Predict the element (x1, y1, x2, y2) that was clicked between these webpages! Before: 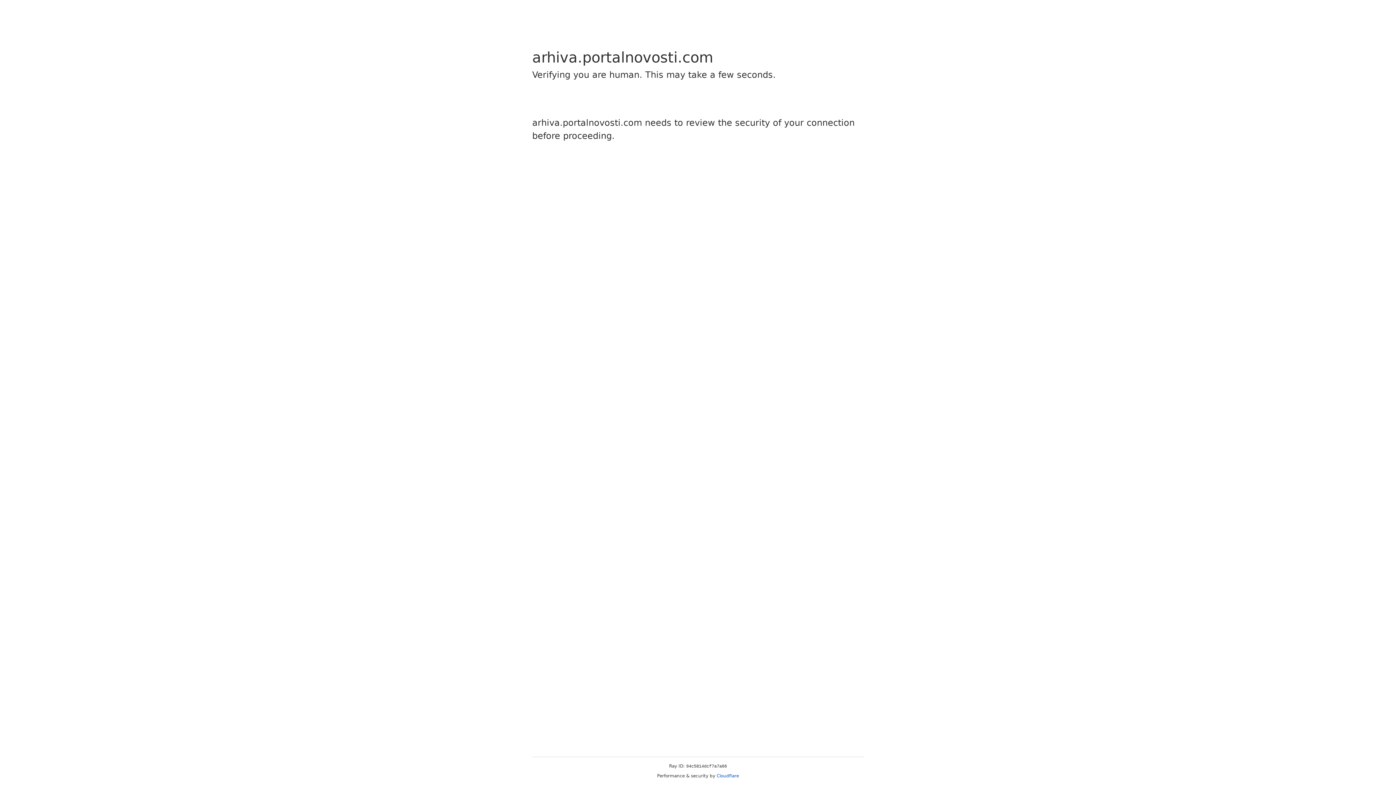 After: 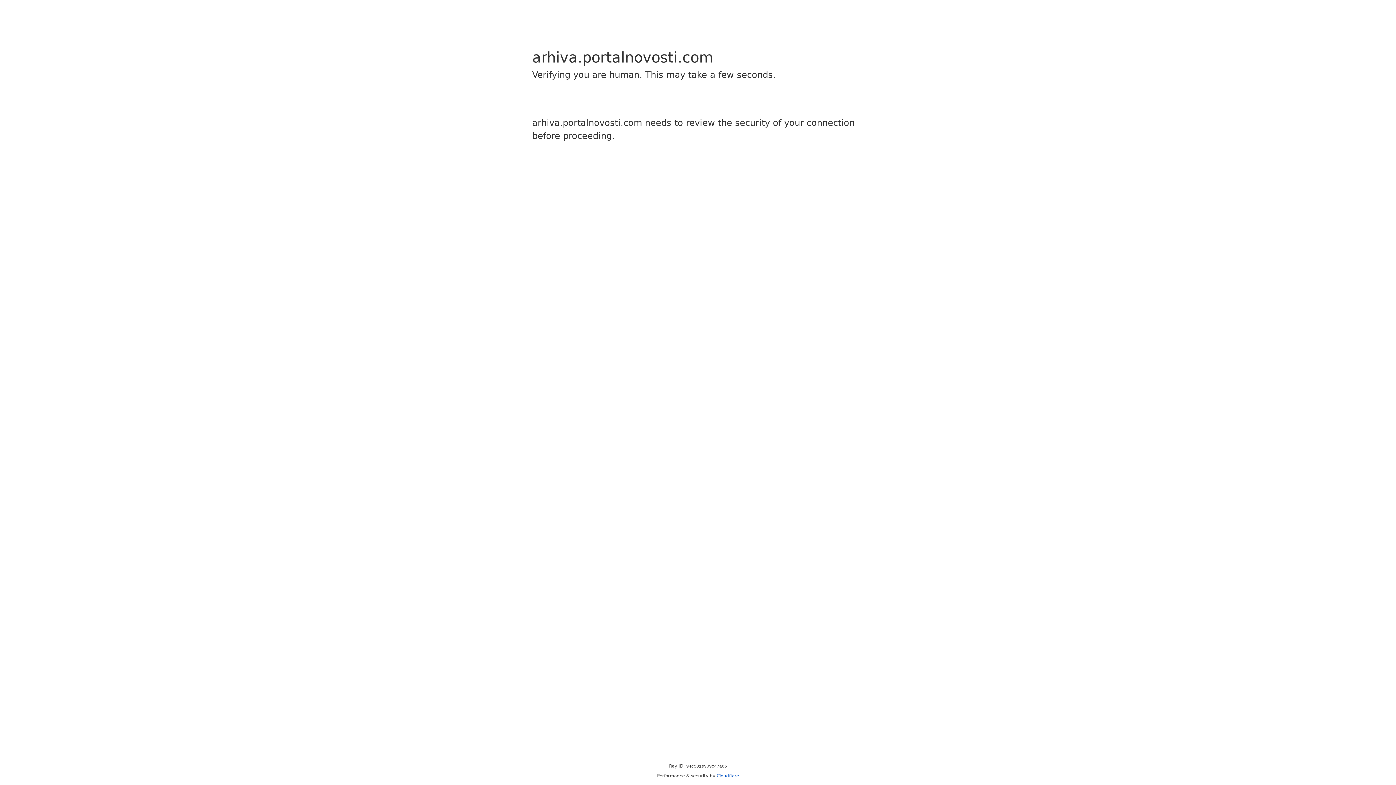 Action: label: Cloudflare bbox: (716, 773, 739, 778)